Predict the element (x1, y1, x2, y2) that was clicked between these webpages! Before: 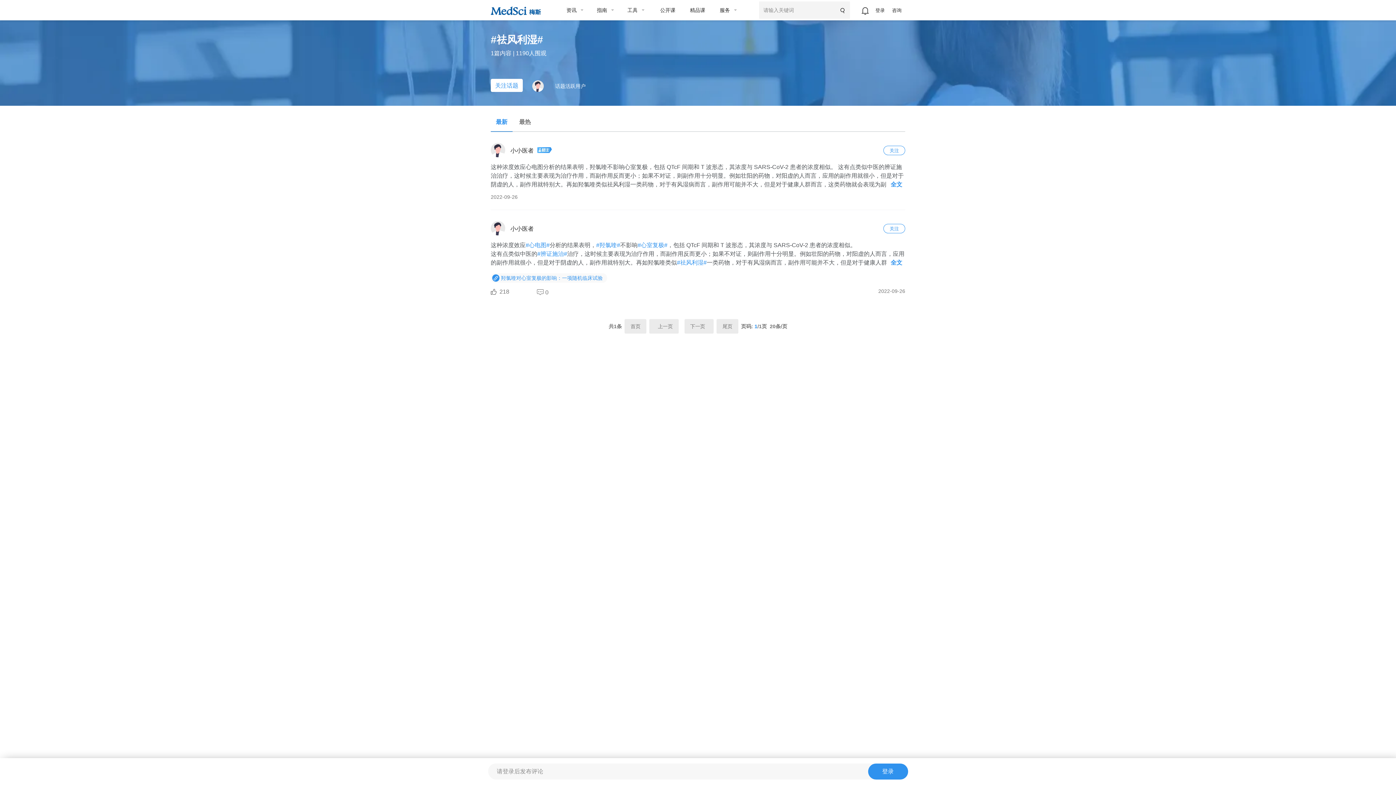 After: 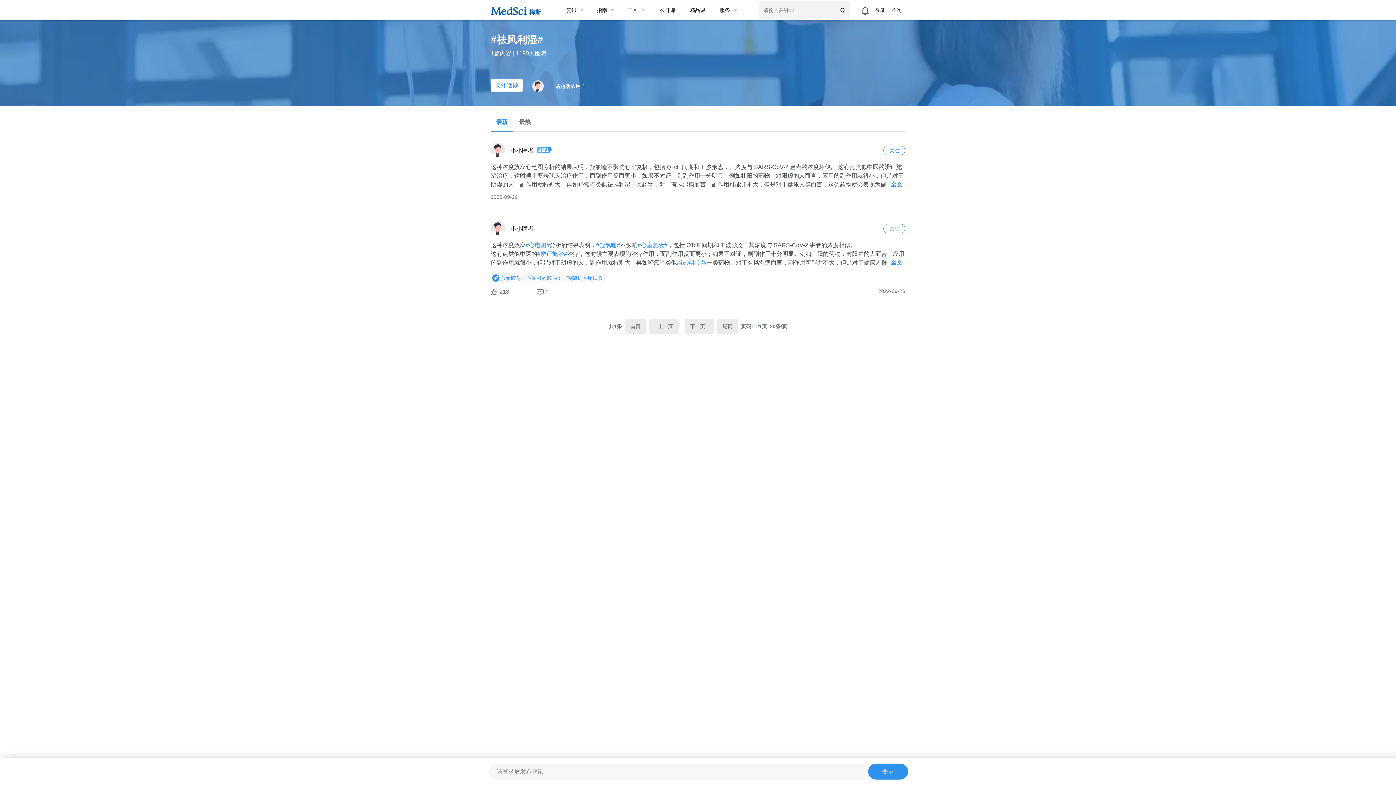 Action: bbox: (677, 259, 706, 265) label: #祛风利湿#